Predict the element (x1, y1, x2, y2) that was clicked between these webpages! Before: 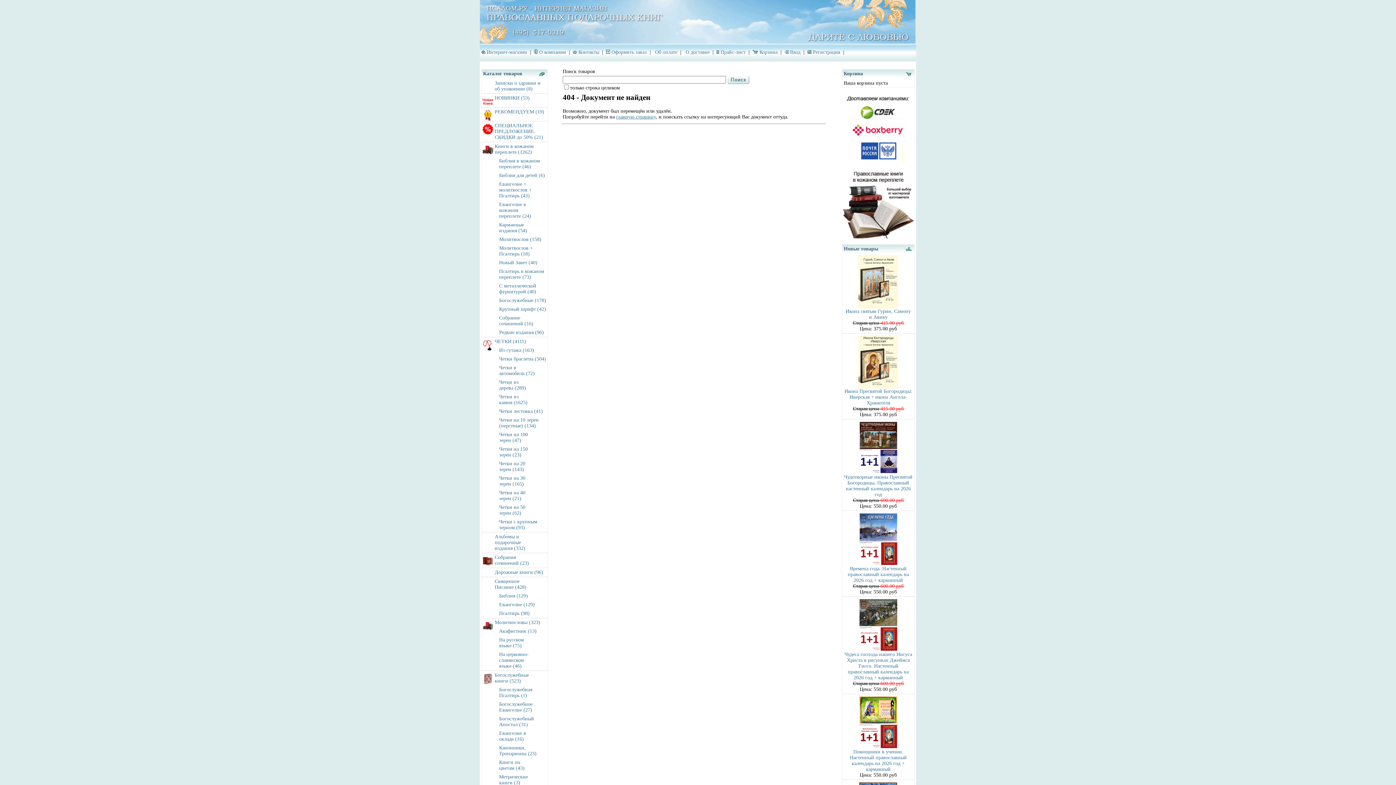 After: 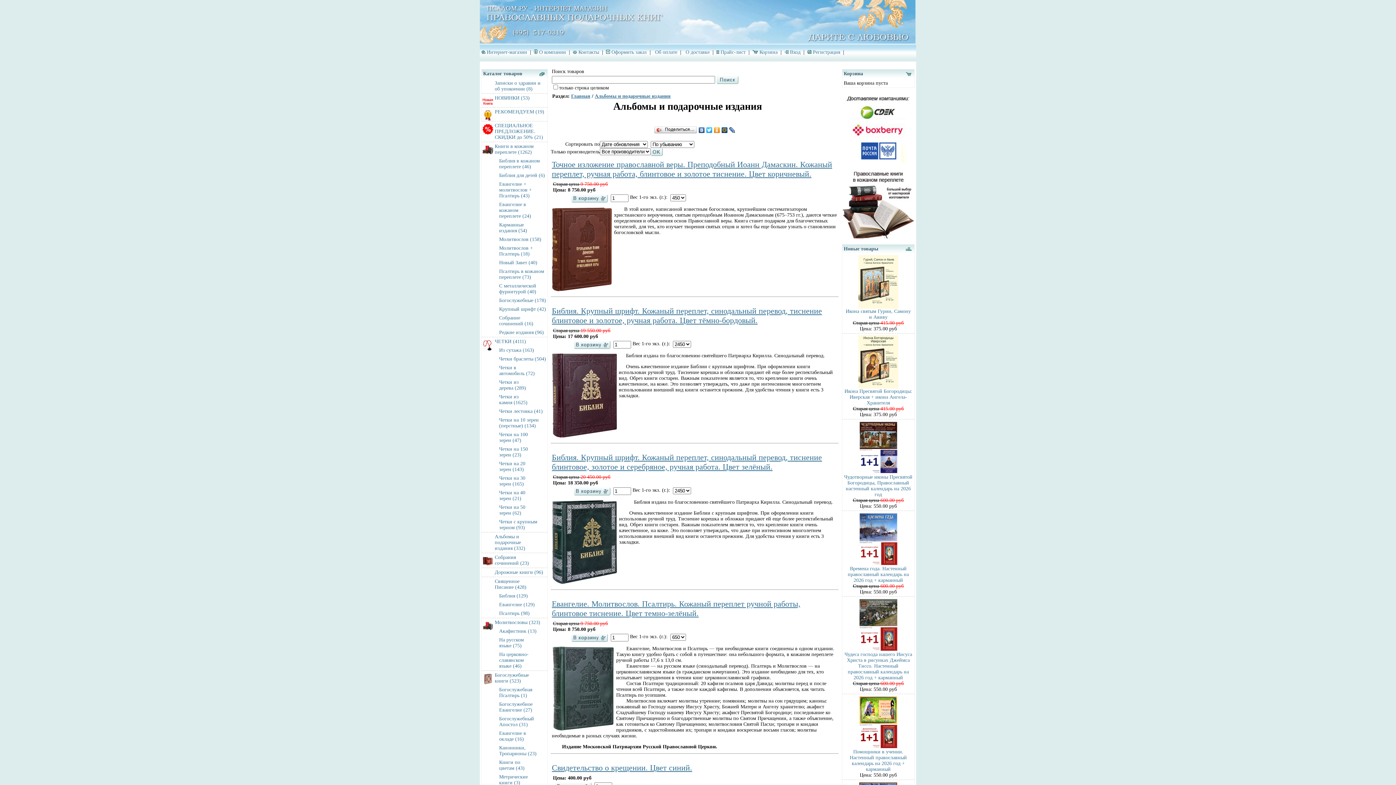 Action: bbox: (493, 532, 547, 553) label: Альбомы и подарочные издания (332)